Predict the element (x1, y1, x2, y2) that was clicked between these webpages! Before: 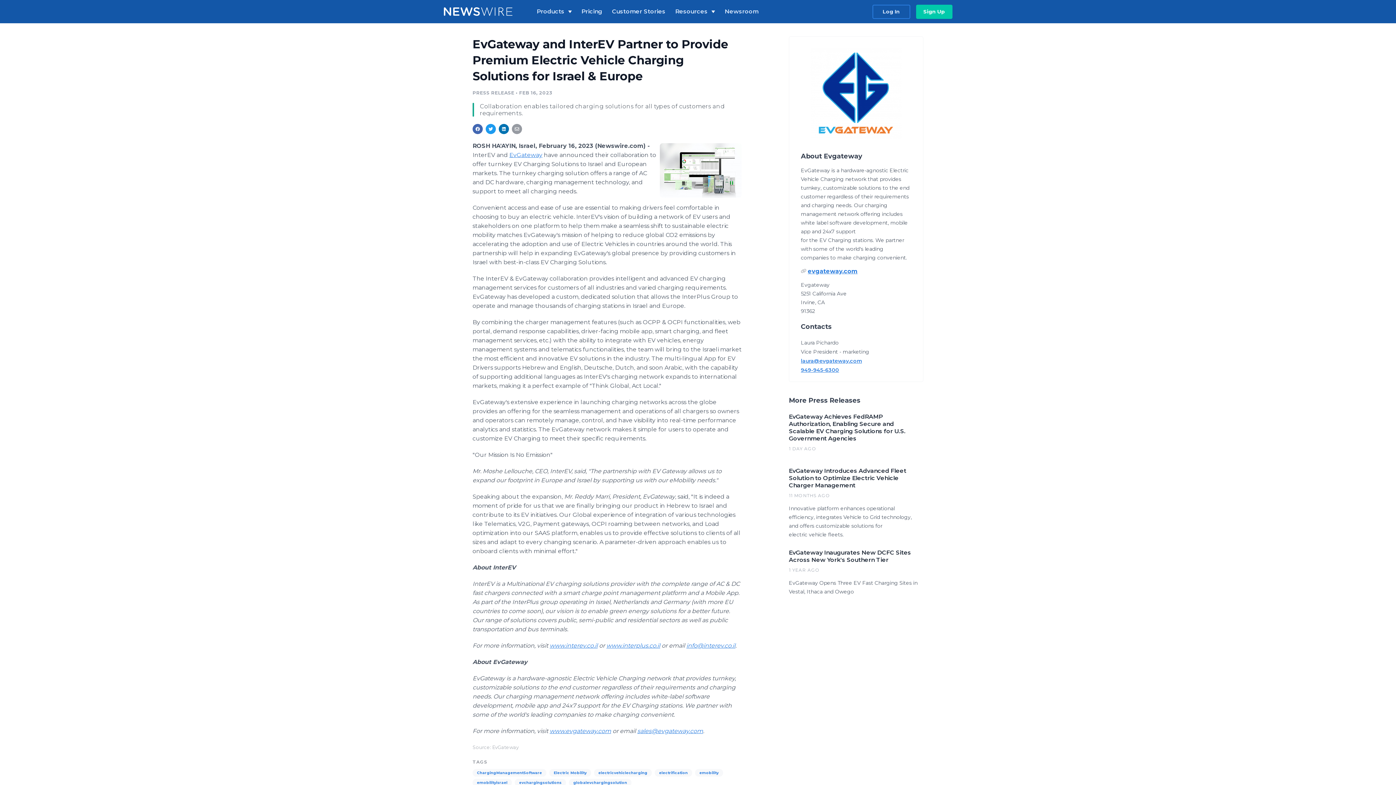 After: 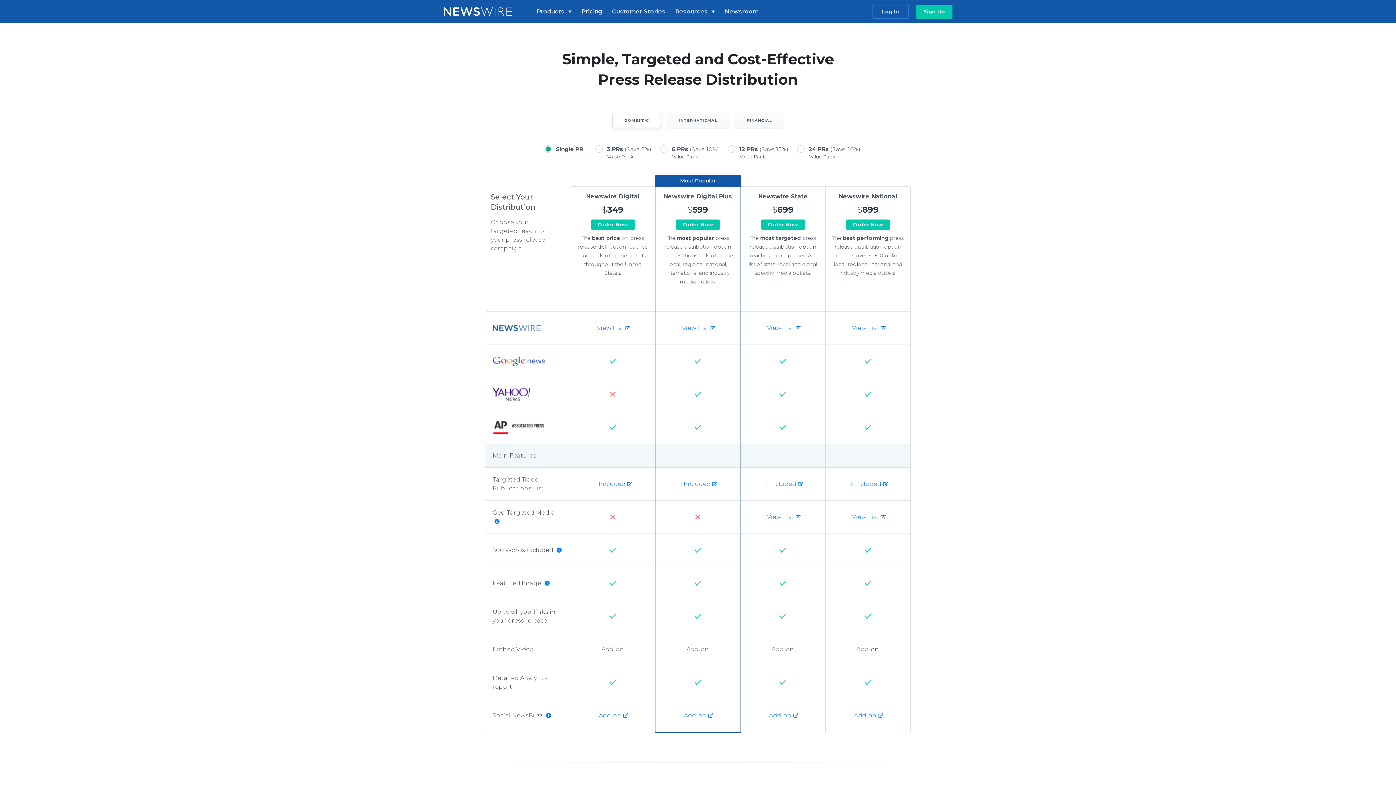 Action: bbox: (916, 4, 952, 18) label: Sign Up